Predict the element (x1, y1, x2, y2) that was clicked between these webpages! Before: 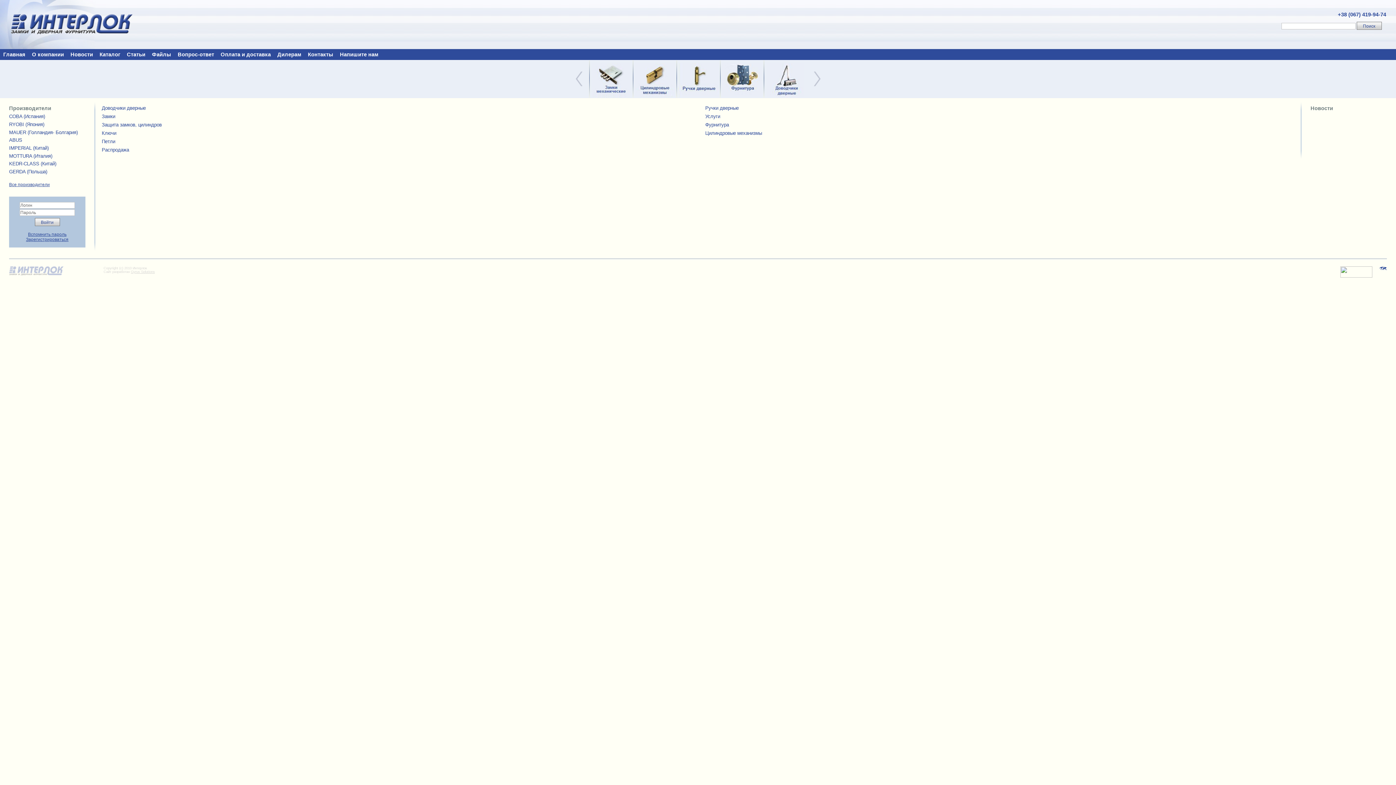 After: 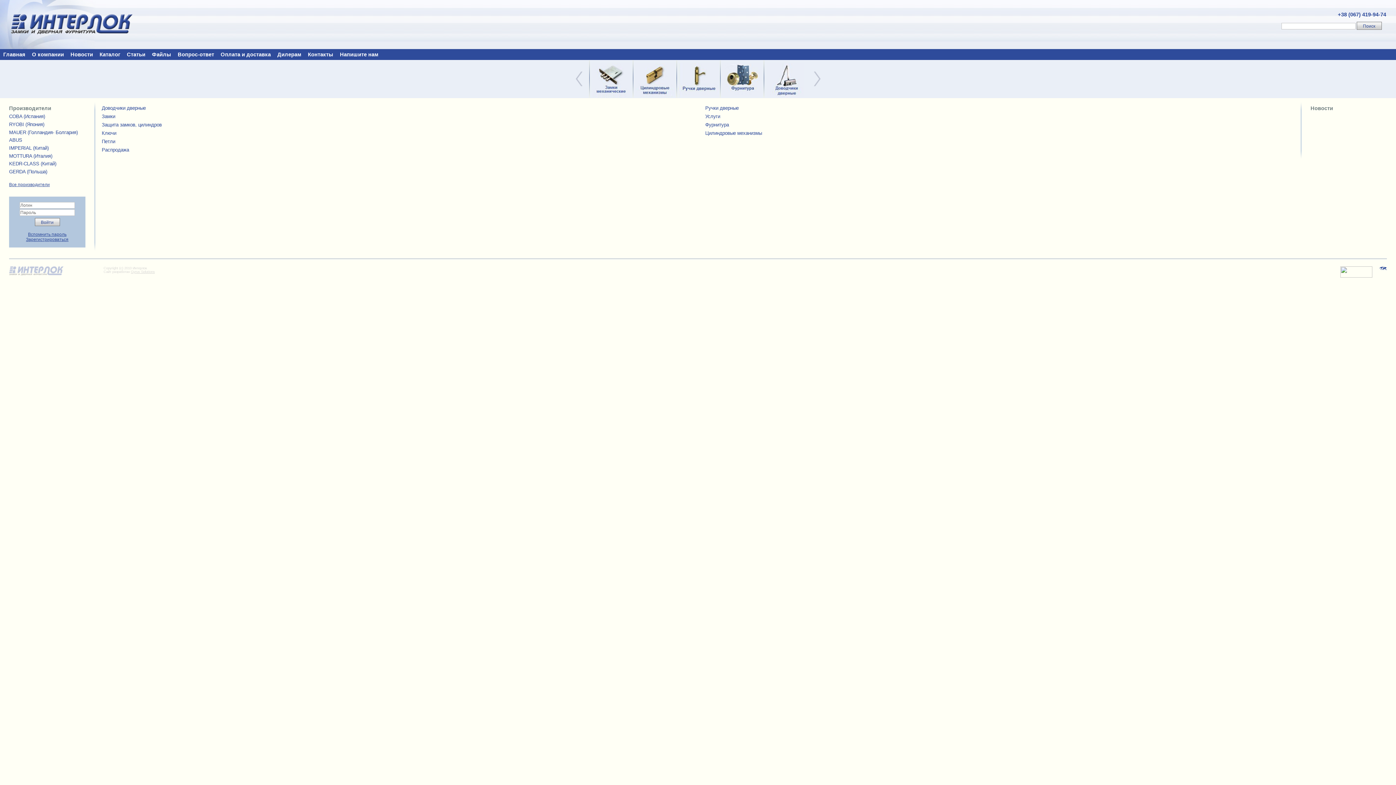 Action: bbox: (1340, 274, 1372, 278)